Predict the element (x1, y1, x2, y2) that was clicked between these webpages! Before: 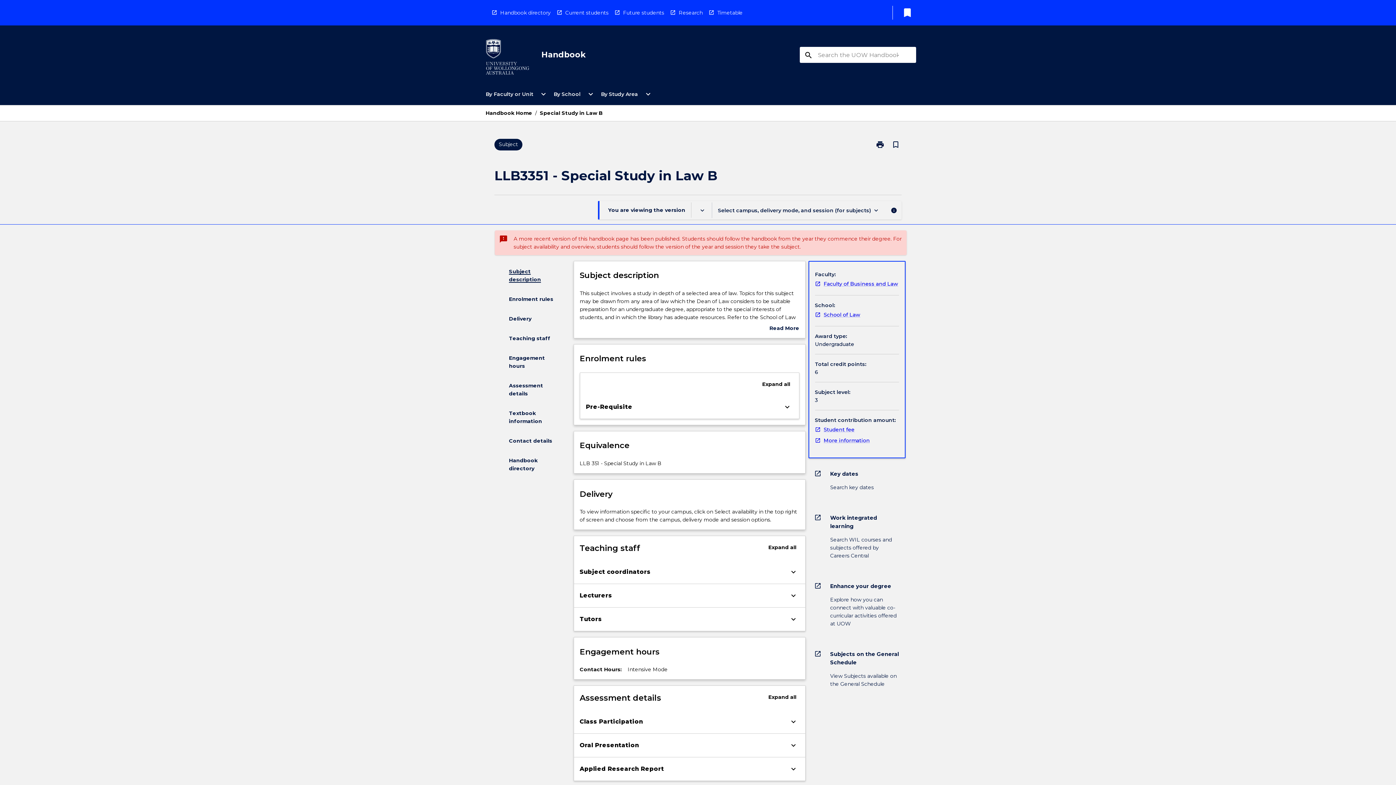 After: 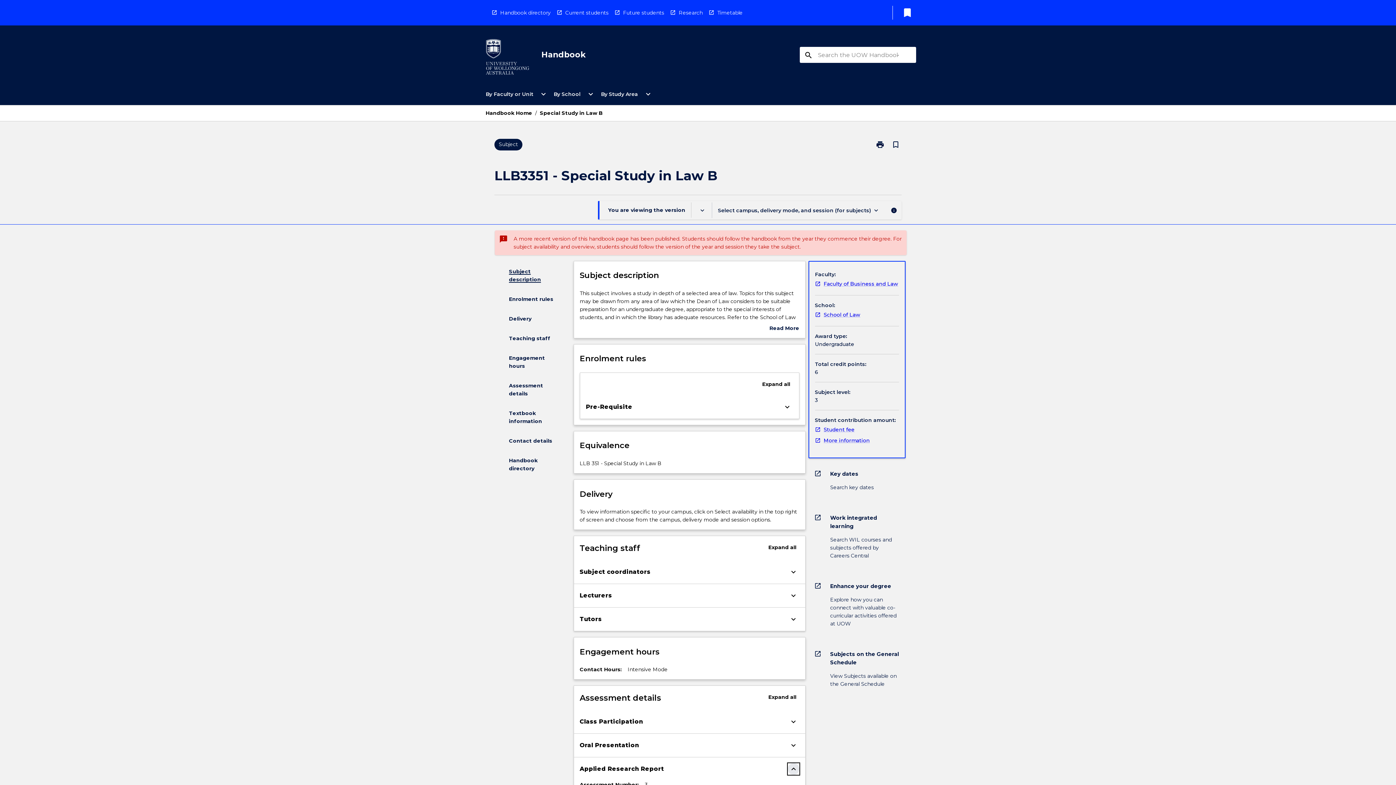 Action: bbox: (787, 763, 799, 775) label: Expand Button